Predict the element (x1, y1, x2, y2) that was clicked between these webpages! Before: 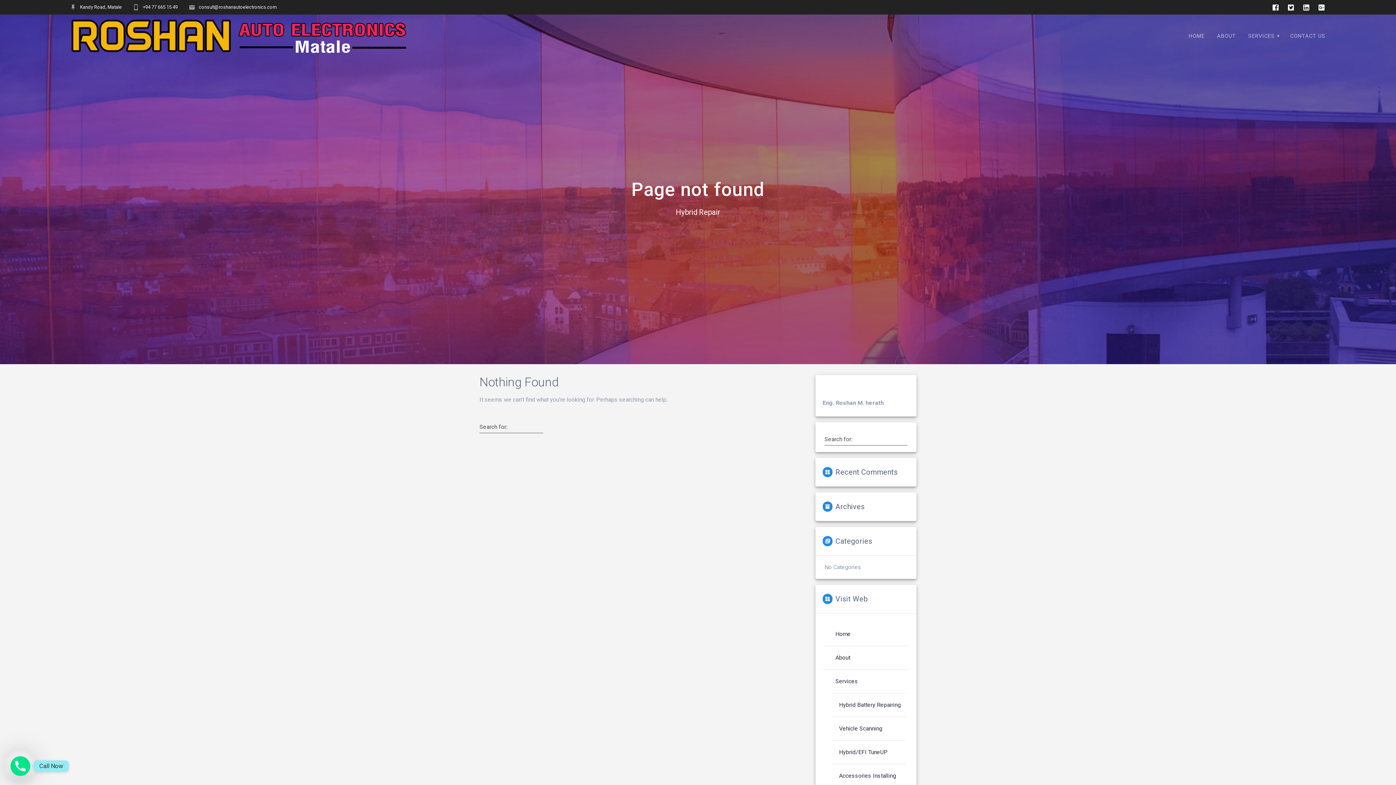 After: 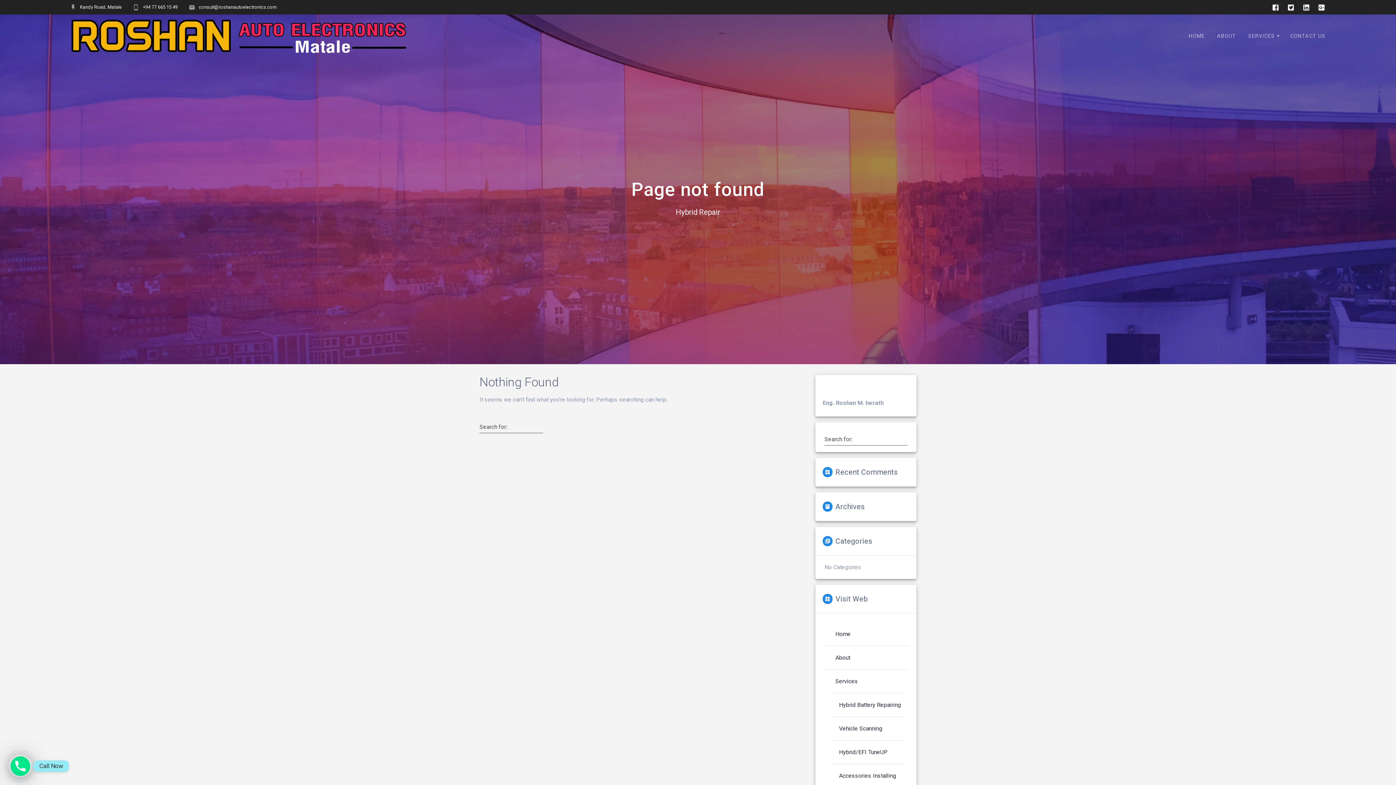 Action: bbox: (1283, 2, 1298, 12)